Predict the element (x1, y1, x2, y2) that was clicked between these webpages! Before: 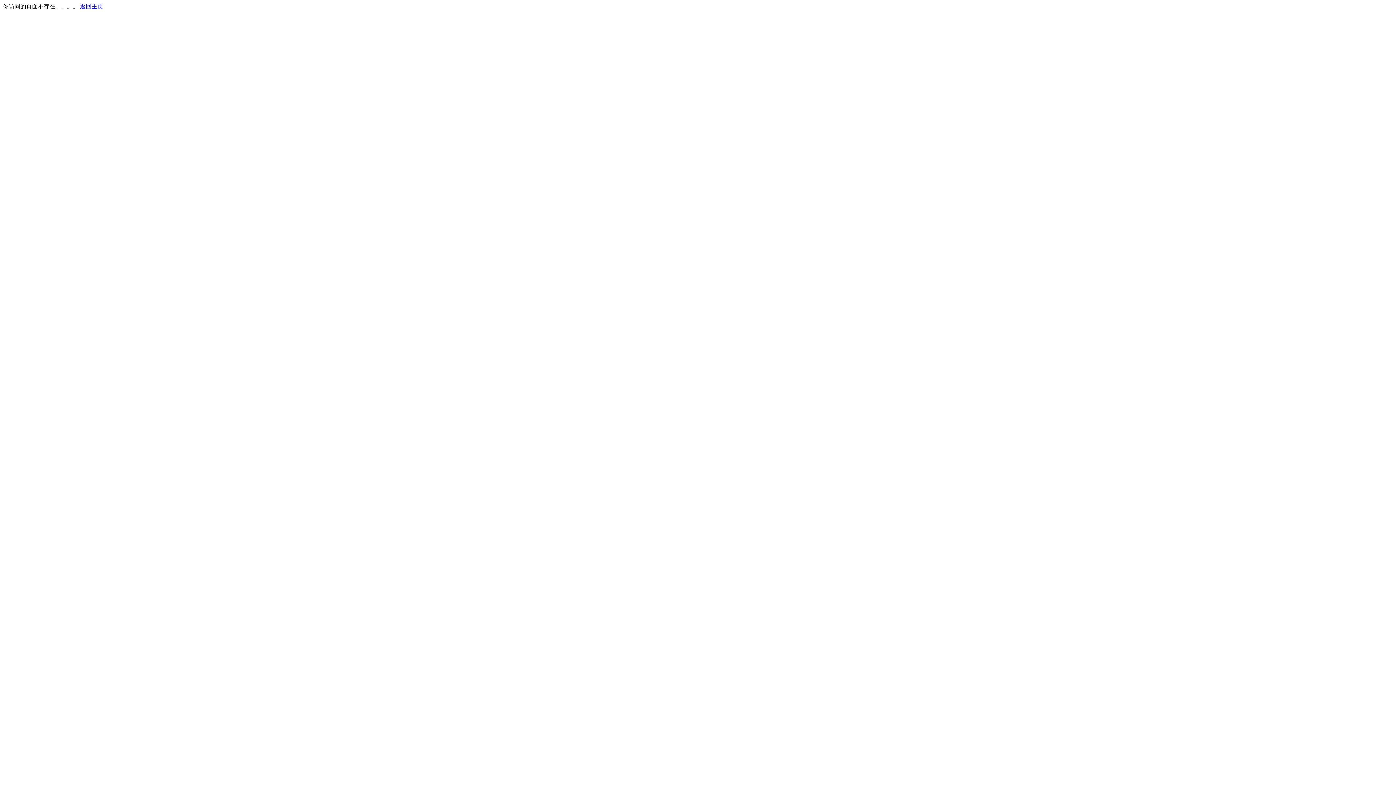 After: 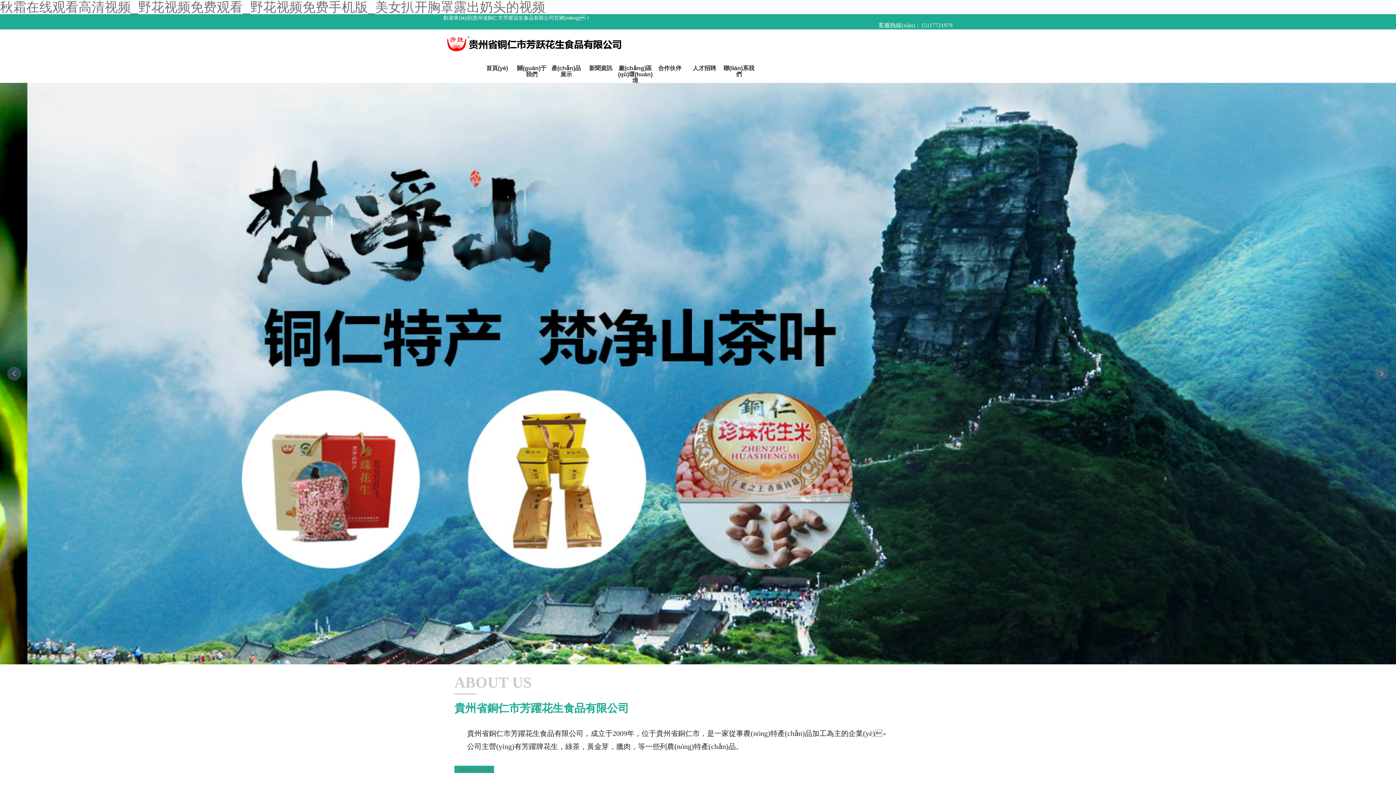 Action: bbox: (80, 3, 103, 9) label: 返回主页